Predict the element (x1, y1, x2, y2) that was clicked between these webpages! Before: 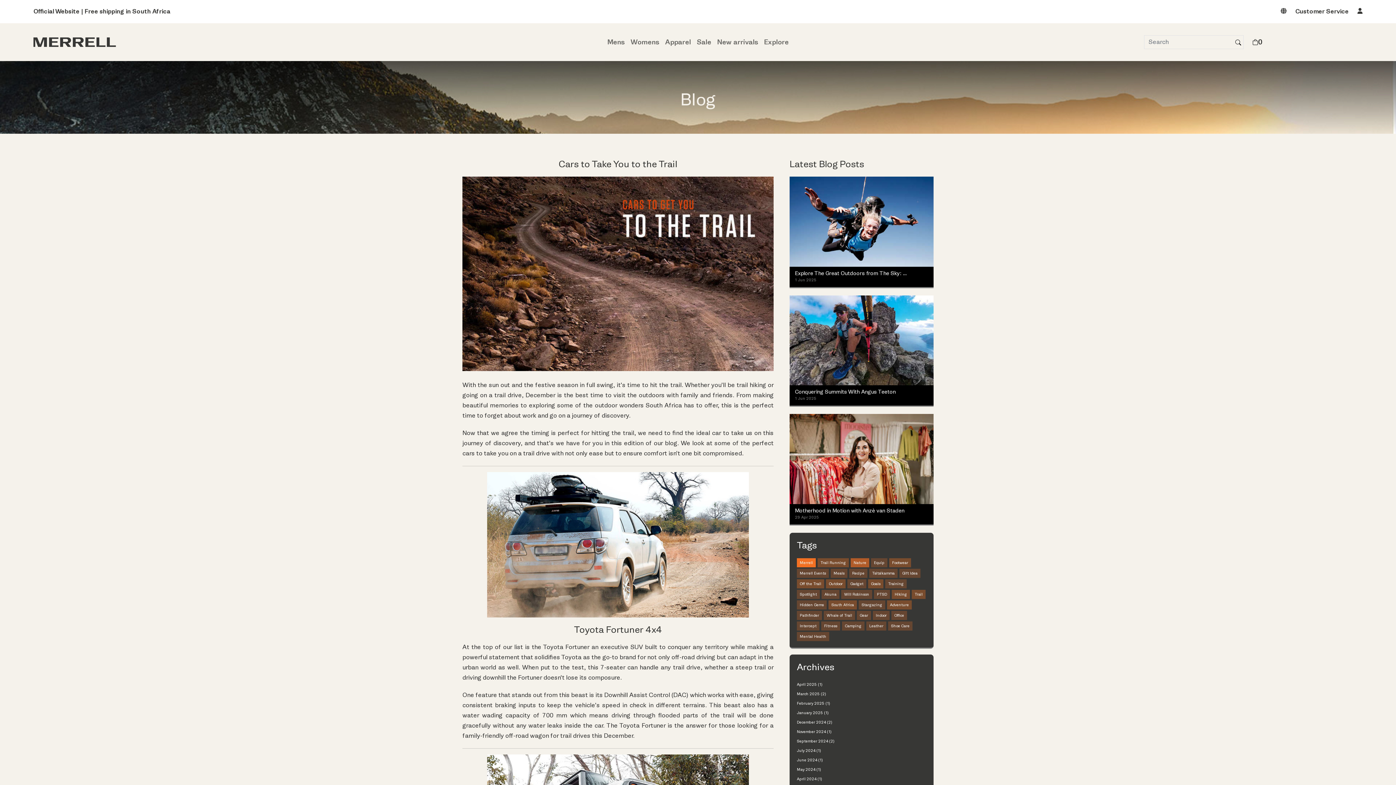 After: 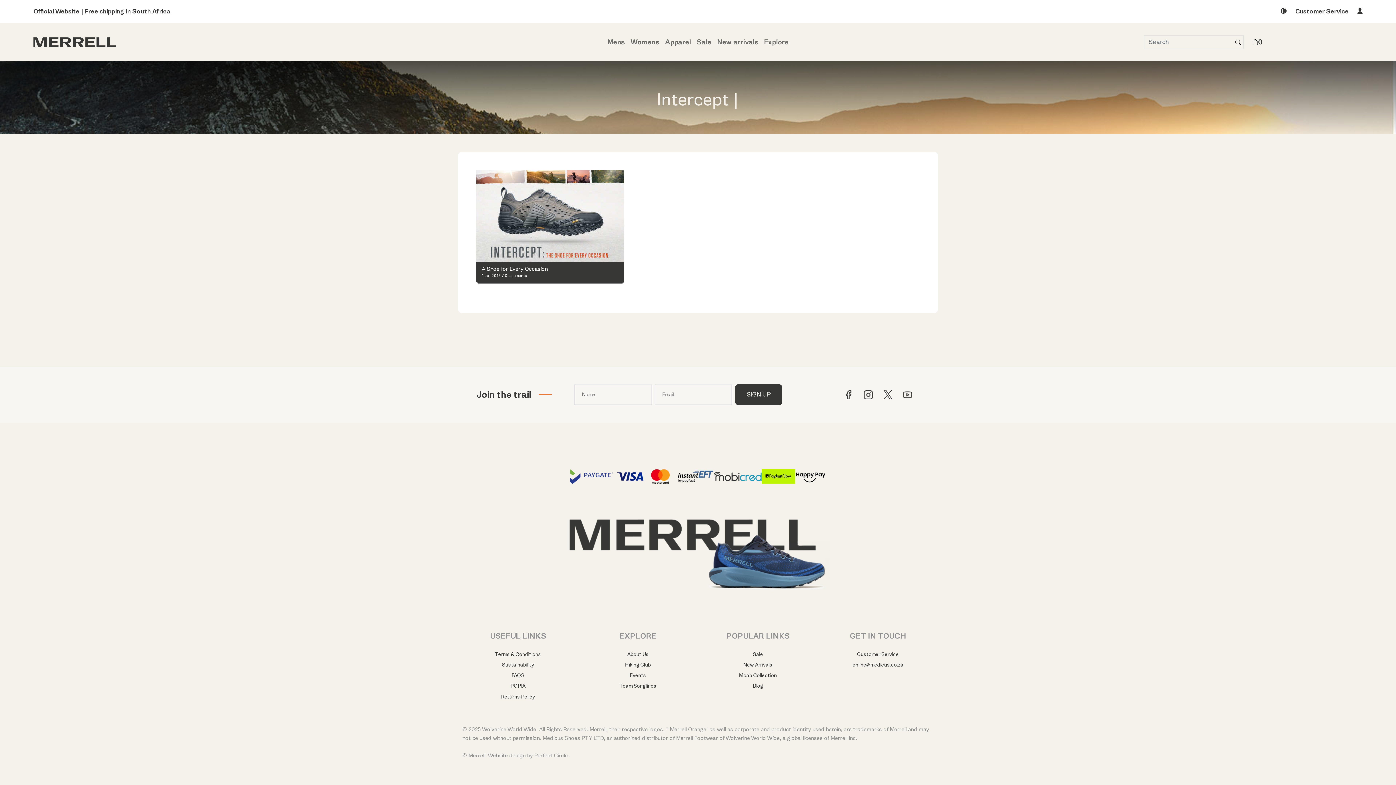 Action: label: Intercept bbox: (797, 621, 819, 630)